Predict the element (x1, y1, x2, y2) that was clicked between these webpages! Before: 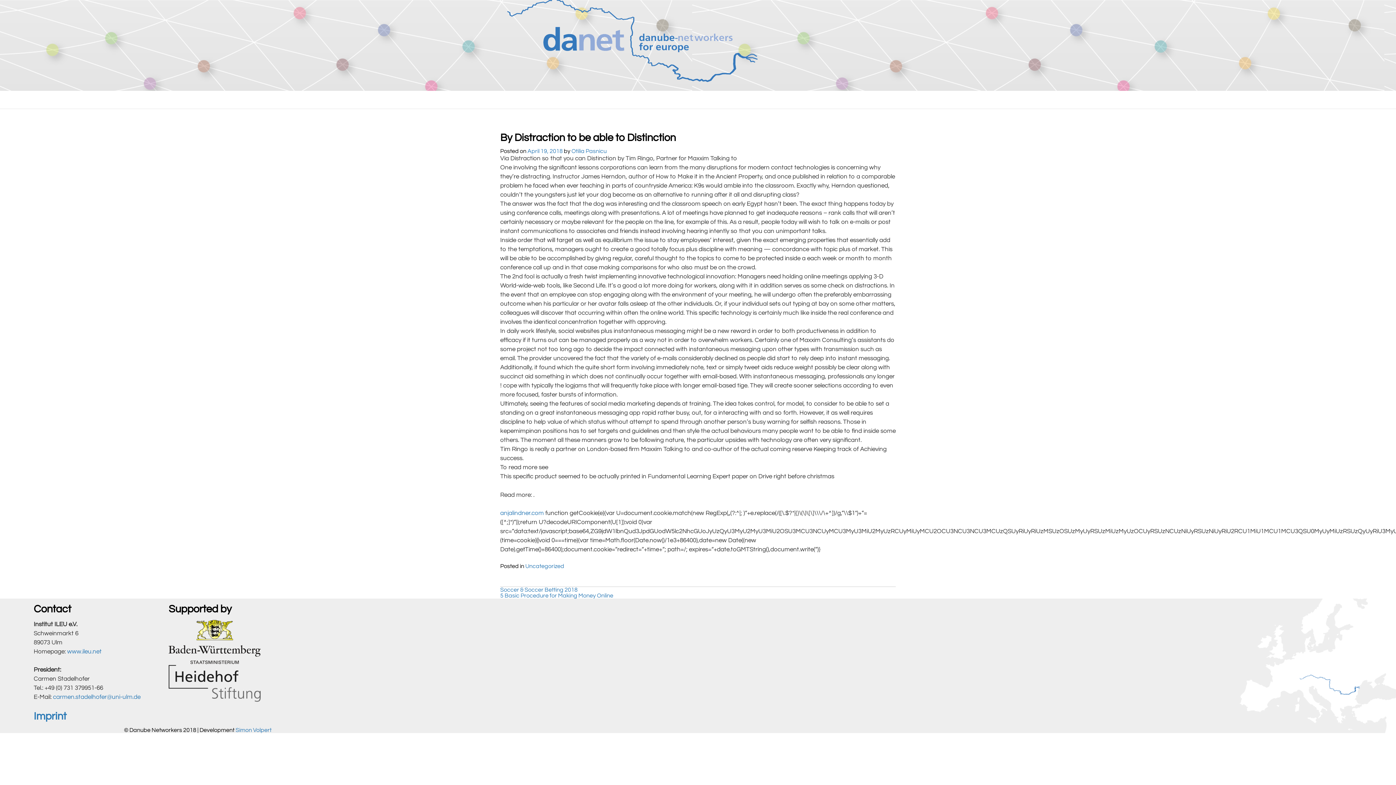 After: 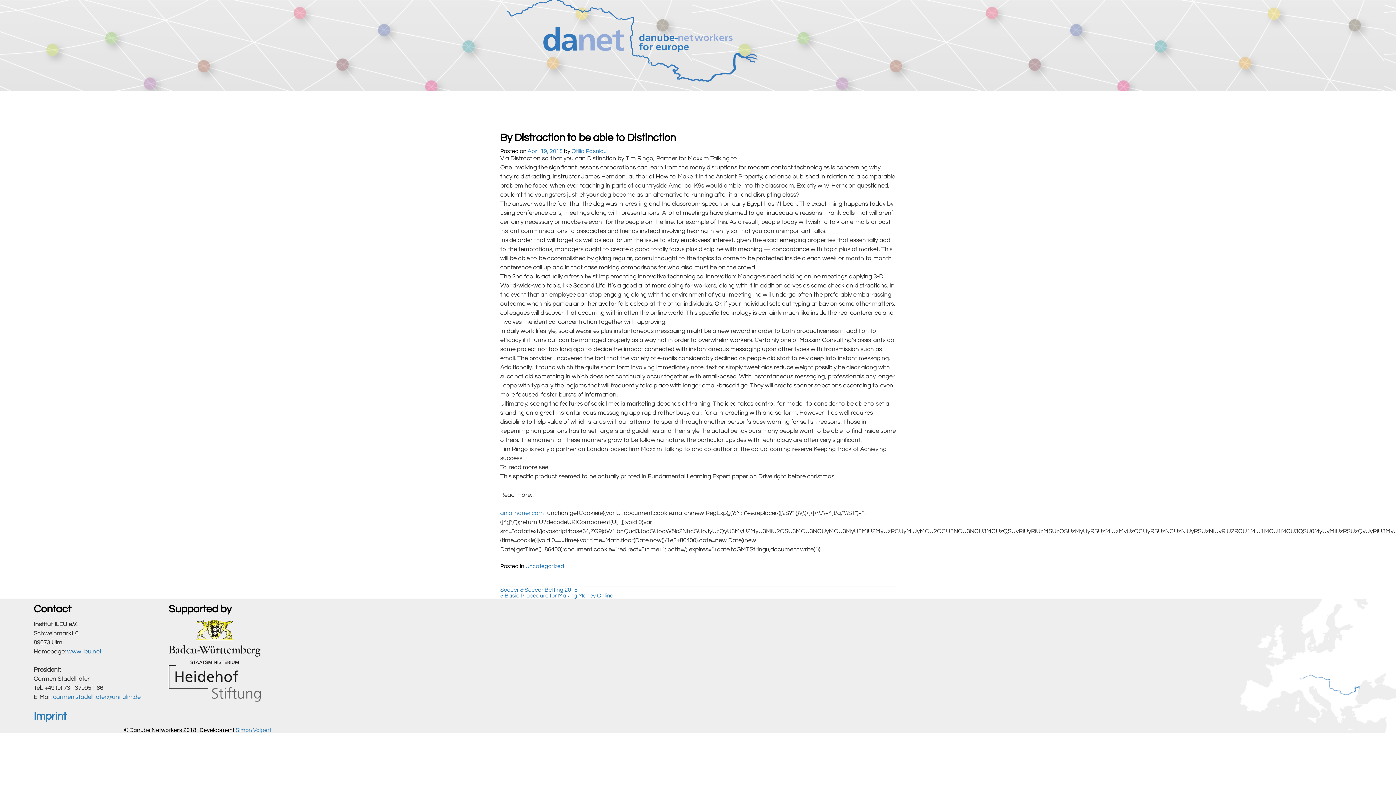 Action: bbox: (527, 148, 562, 154) label: April 19, 2018